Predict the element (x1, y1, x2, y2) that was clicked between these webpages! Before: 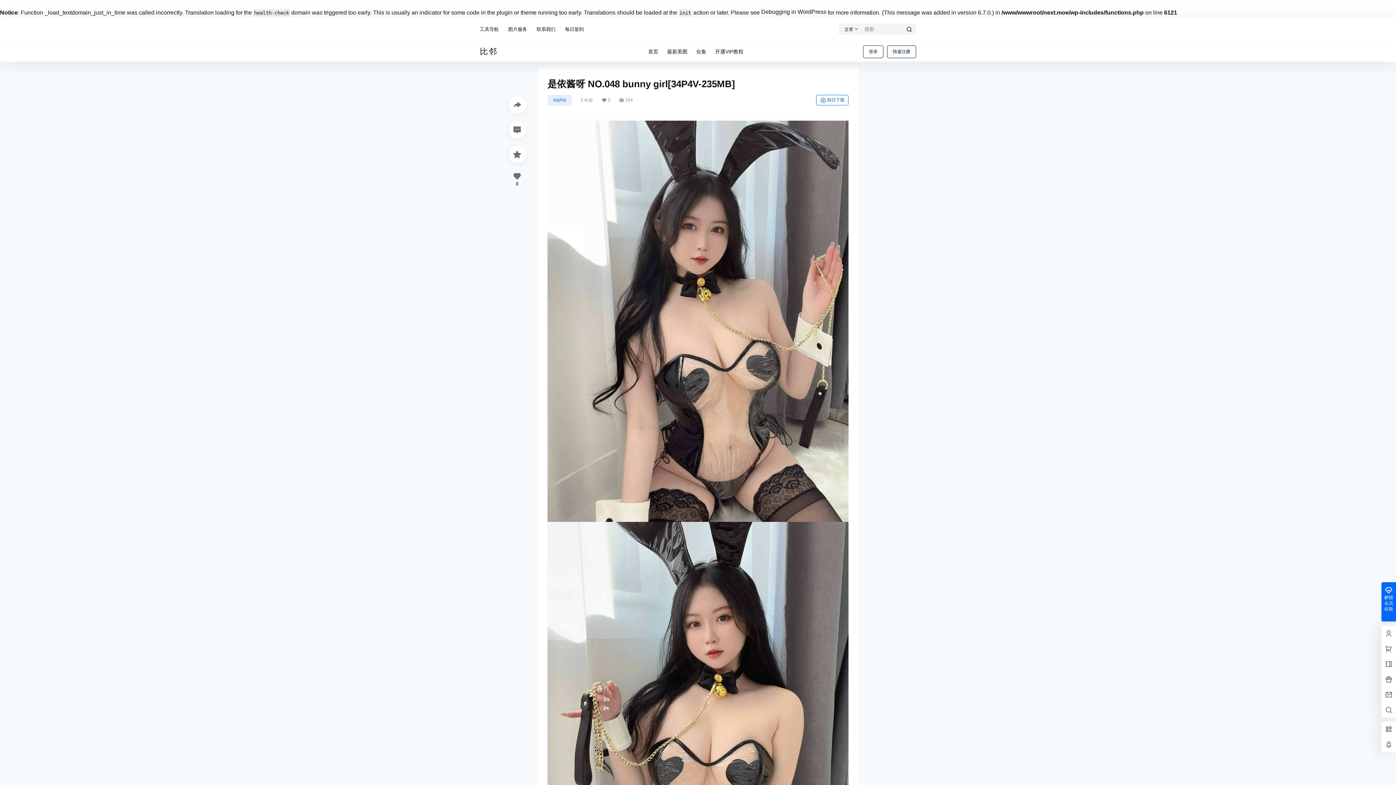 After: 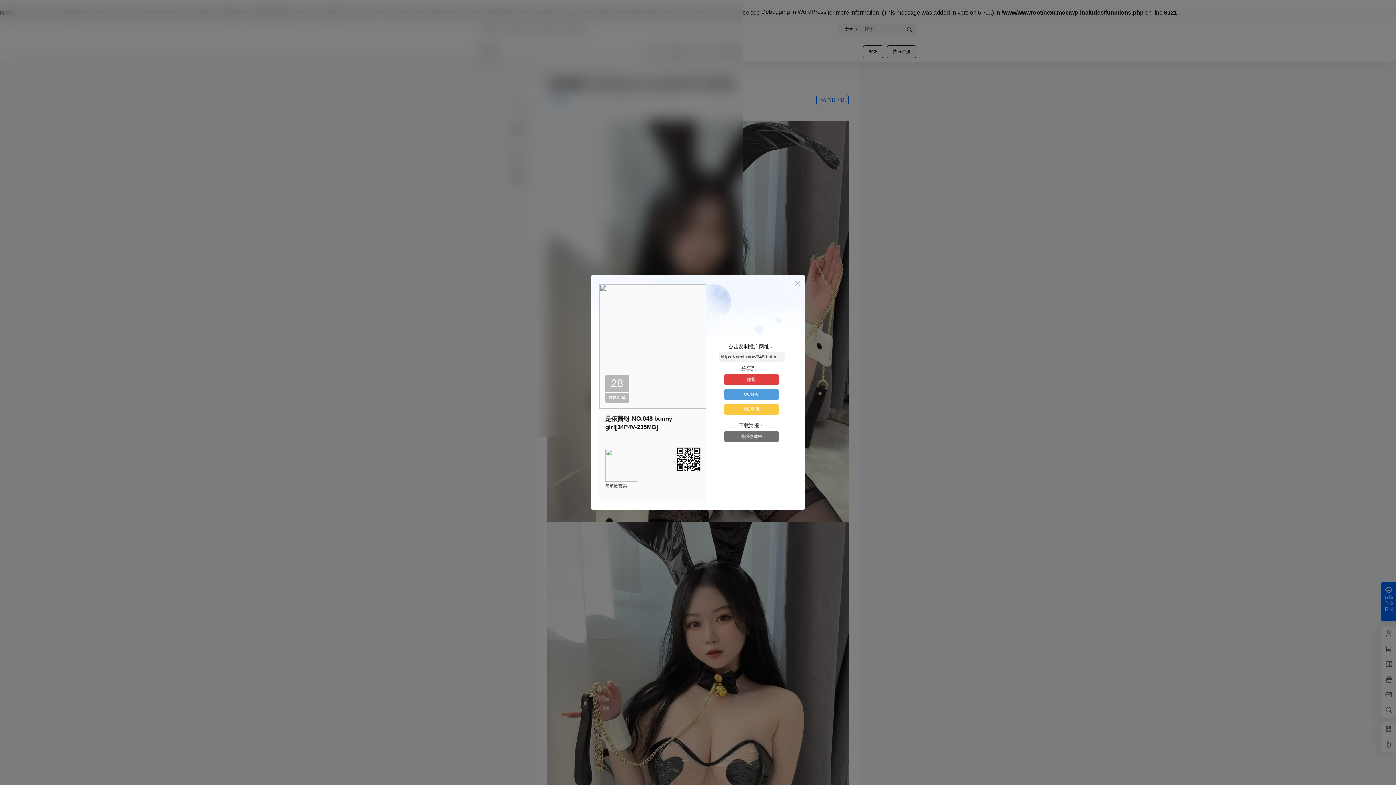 Action: bbox: (508, 96, 526, 113)